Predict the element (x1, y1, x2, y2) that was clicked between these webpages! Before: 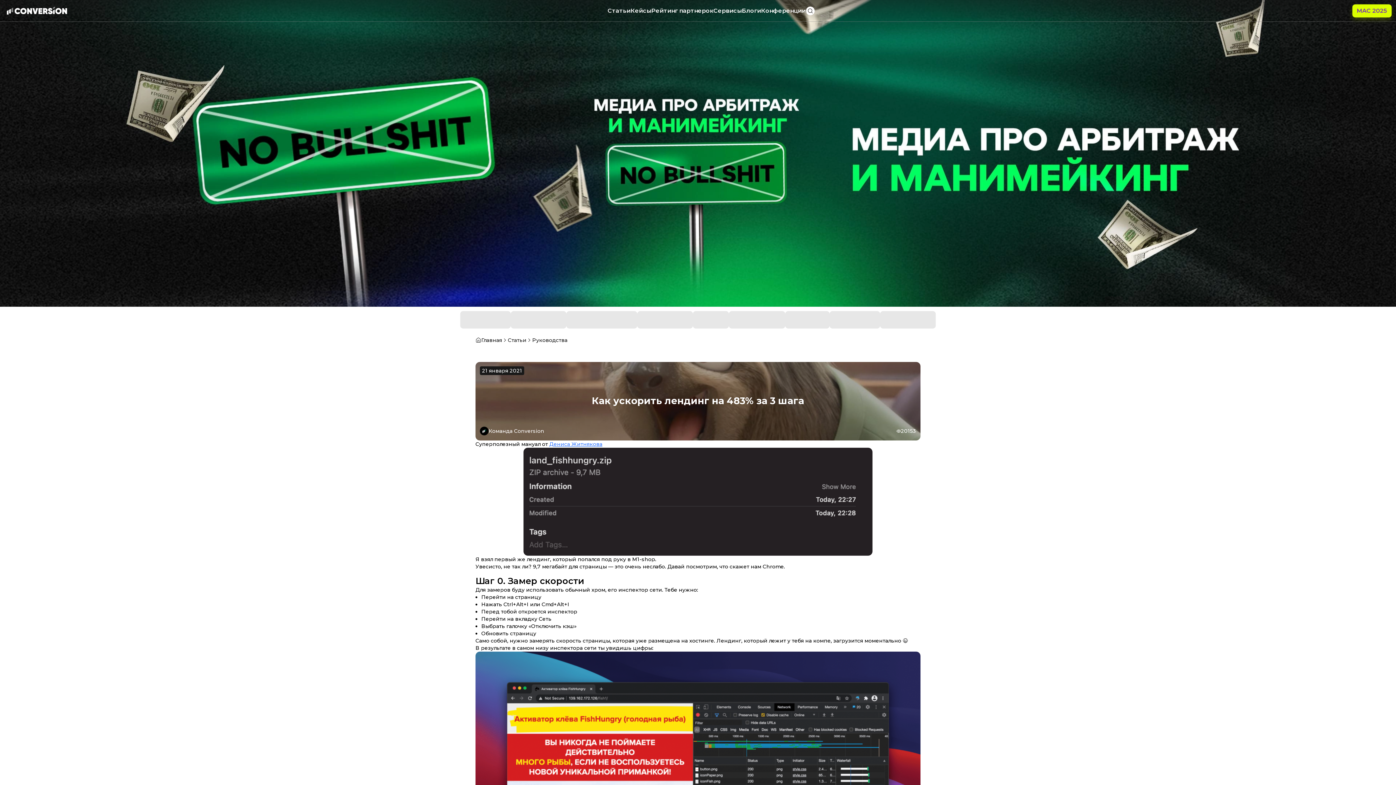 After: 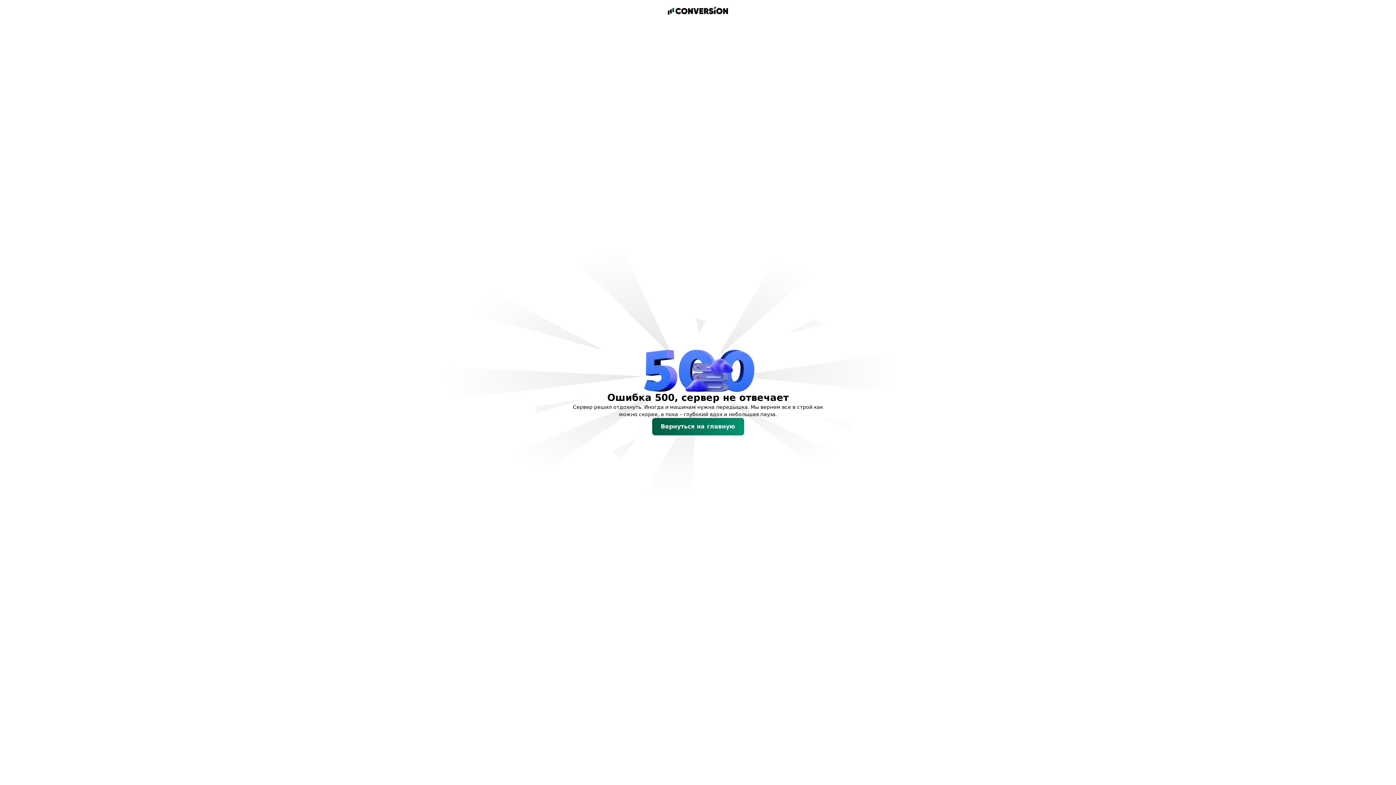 Action: label: Статьи bbox: (508, 336, 526, 344)